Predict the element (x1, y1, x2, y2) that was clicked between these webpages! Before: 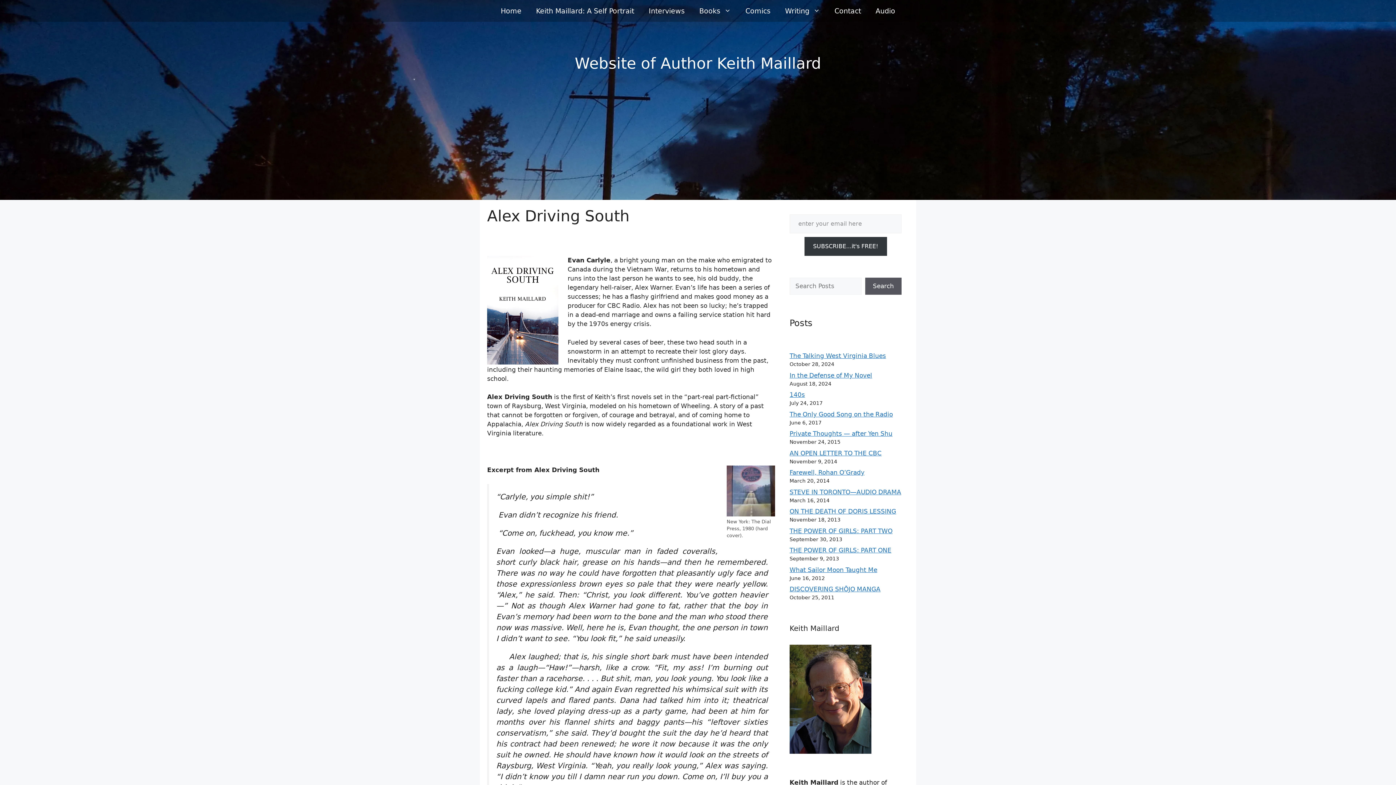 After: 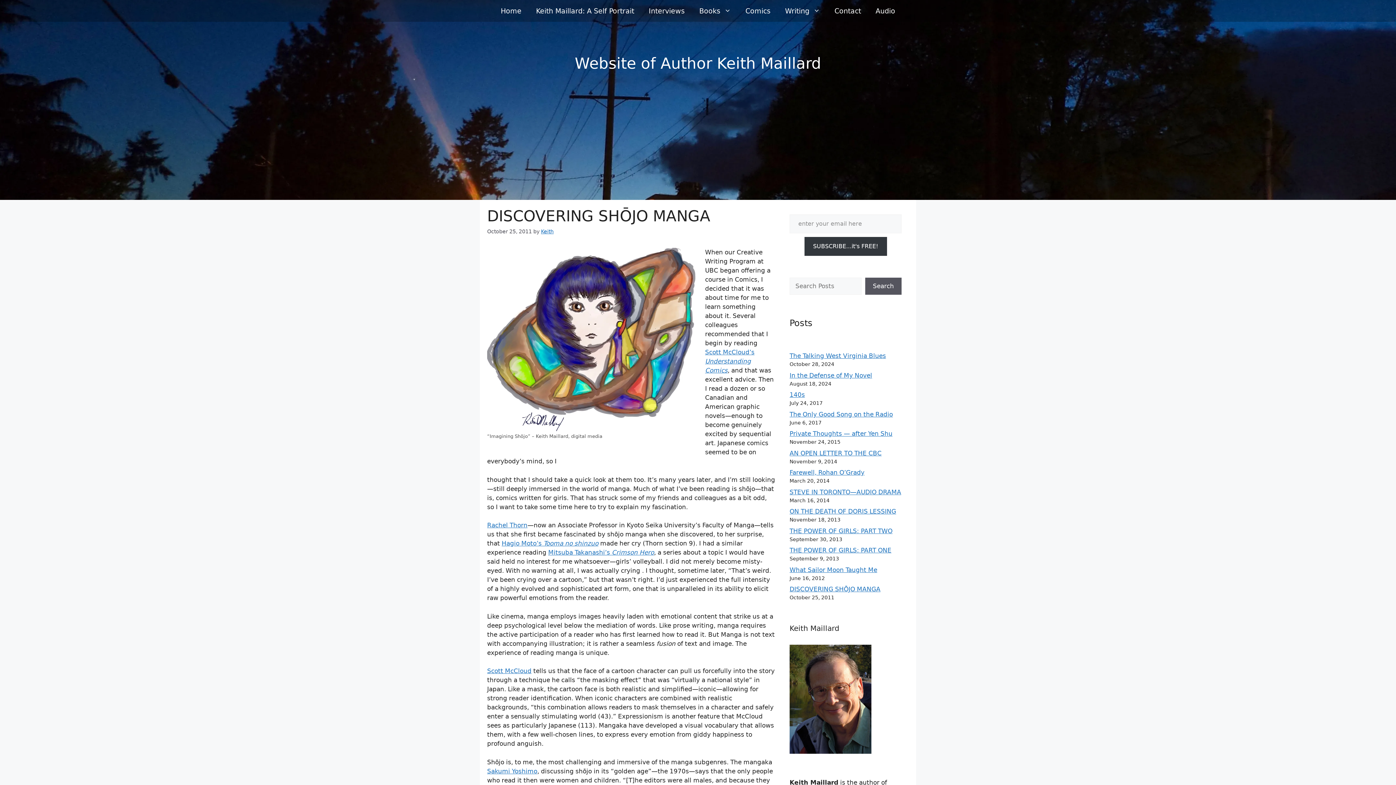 Action: bbox: (789, 585, 880, 593) label: DISCOVERING SHŌJO MANGA